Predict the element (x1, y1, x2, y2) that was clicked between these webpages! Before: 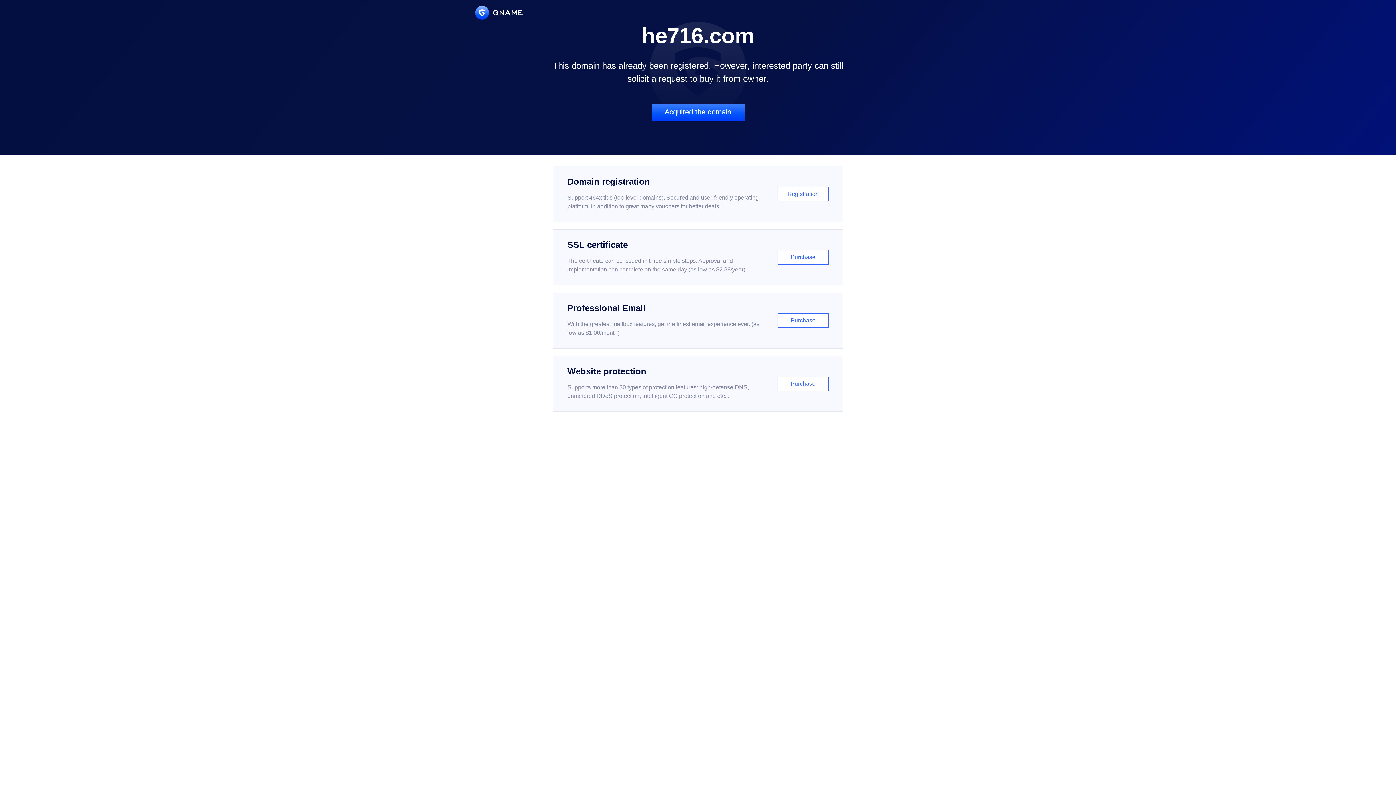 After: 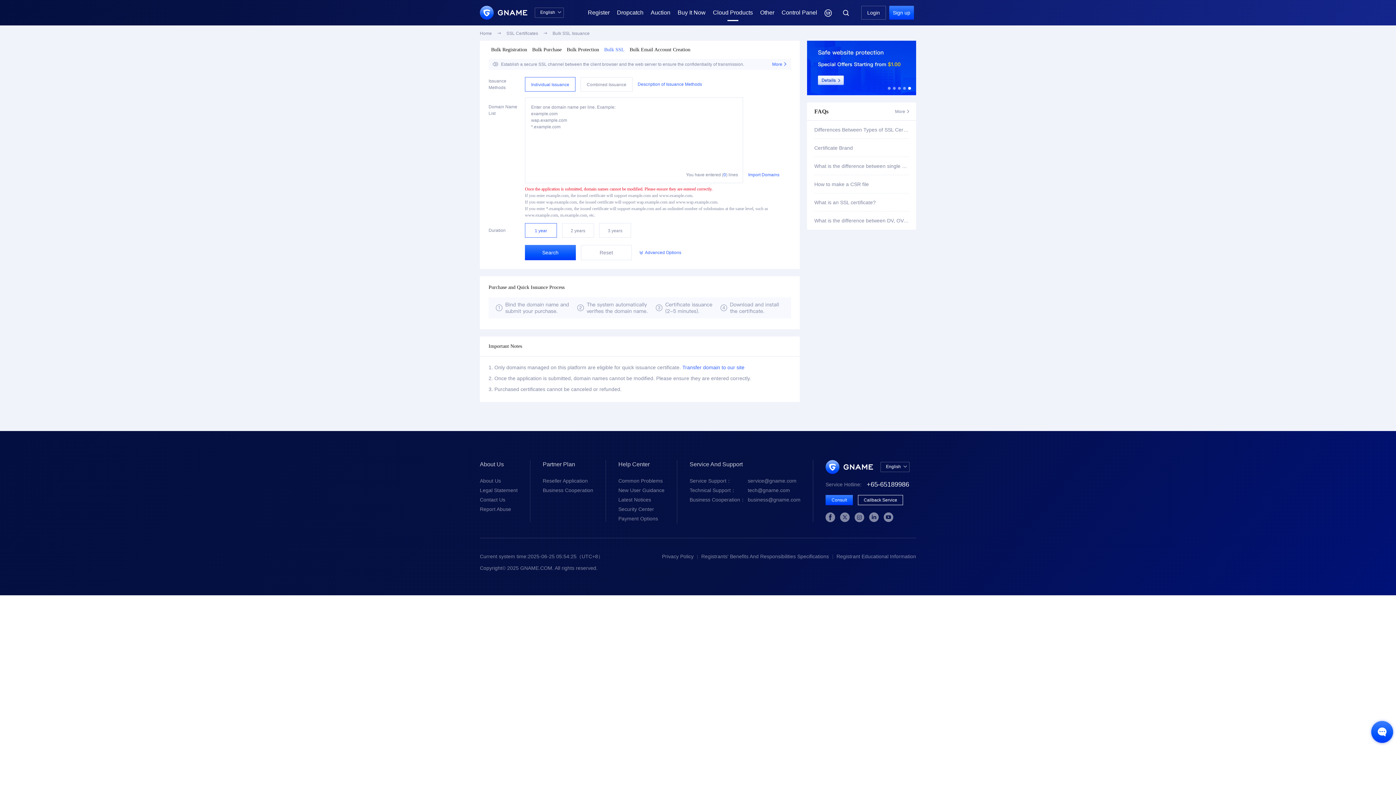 Action: label: SSL certificate

The certificate can be issued in three simple steps. Approval and implementation can complete on the same day (as low as $2.88/year)

Purchase bbox: (552, 229, 843, 285)